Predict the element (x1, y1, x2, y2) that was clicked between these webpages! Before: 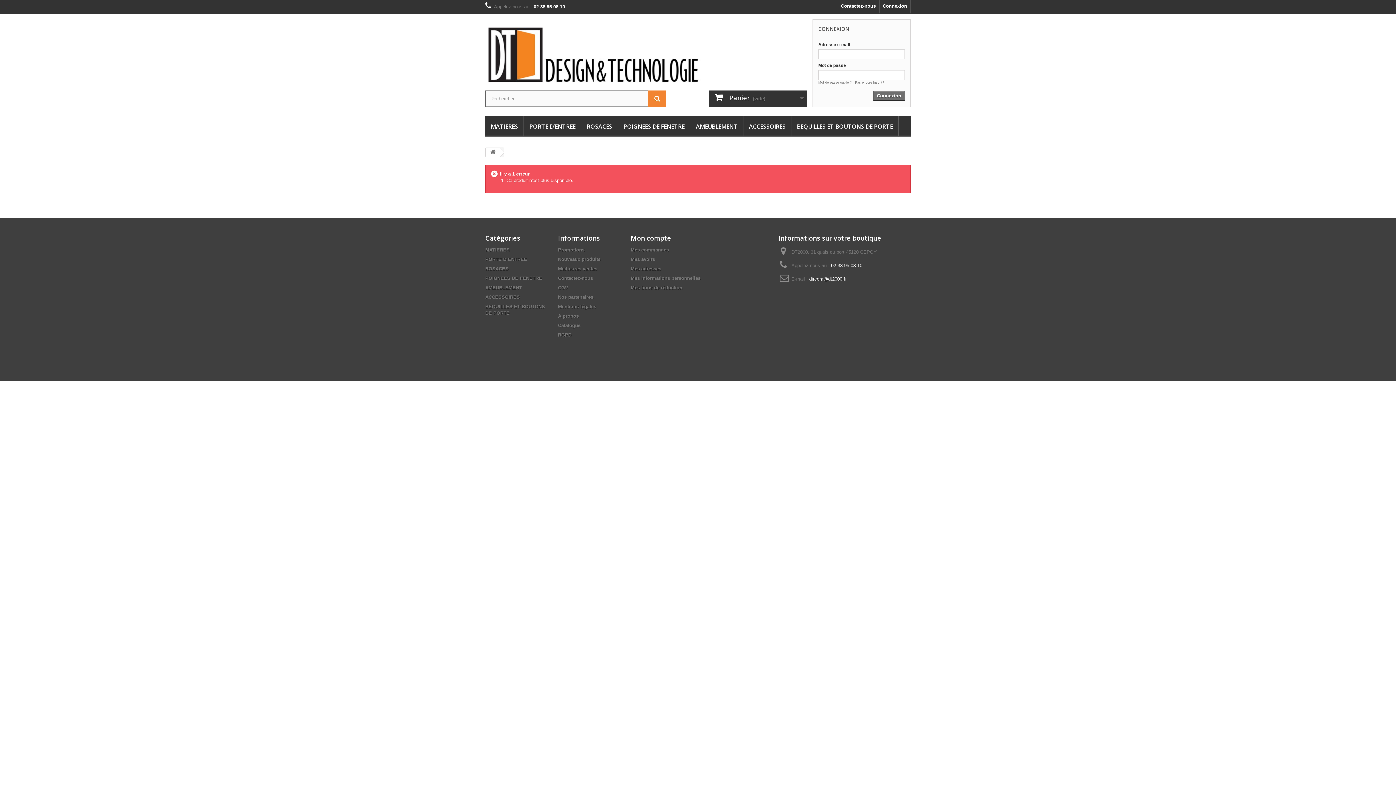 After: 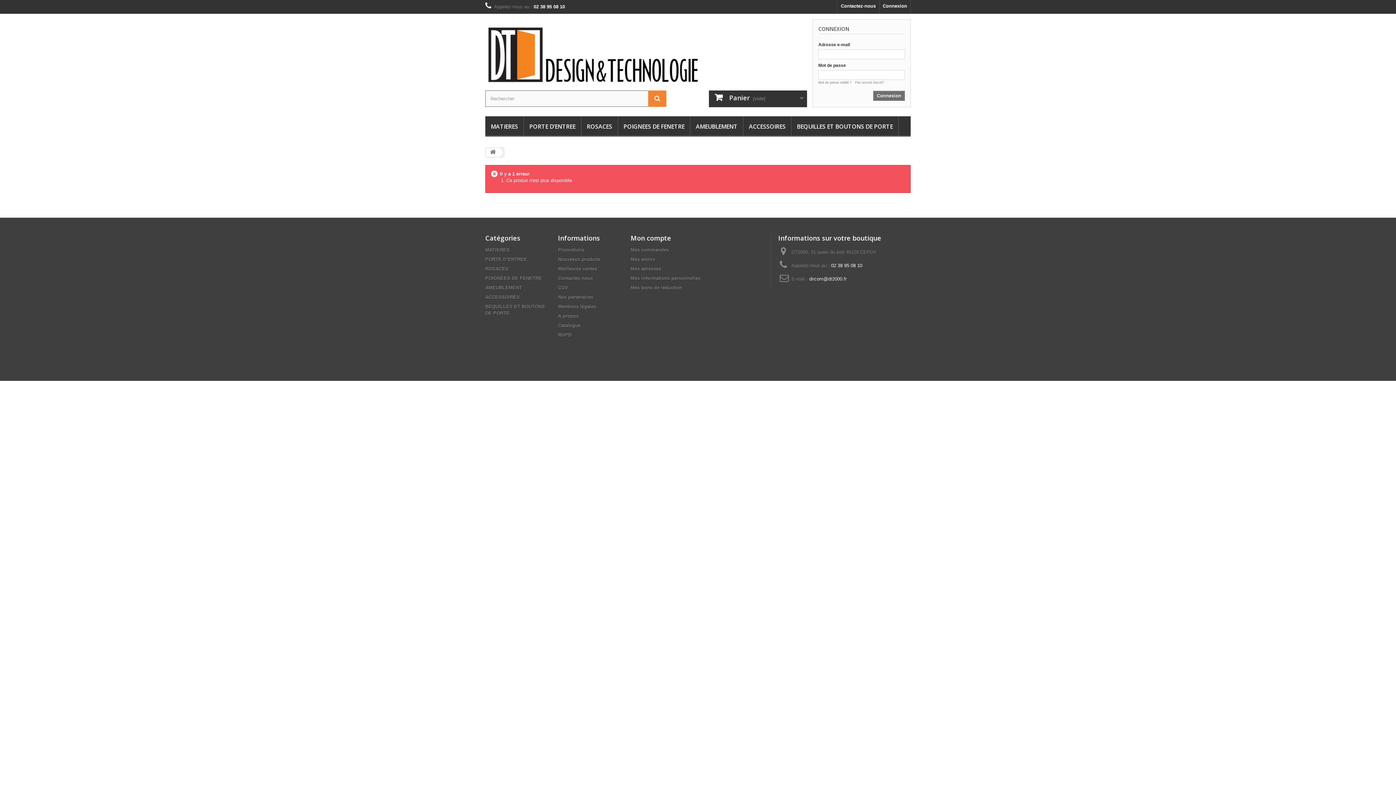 Action: label: dircom@dt2000.fr bbox: (809, 276, 846, 281)